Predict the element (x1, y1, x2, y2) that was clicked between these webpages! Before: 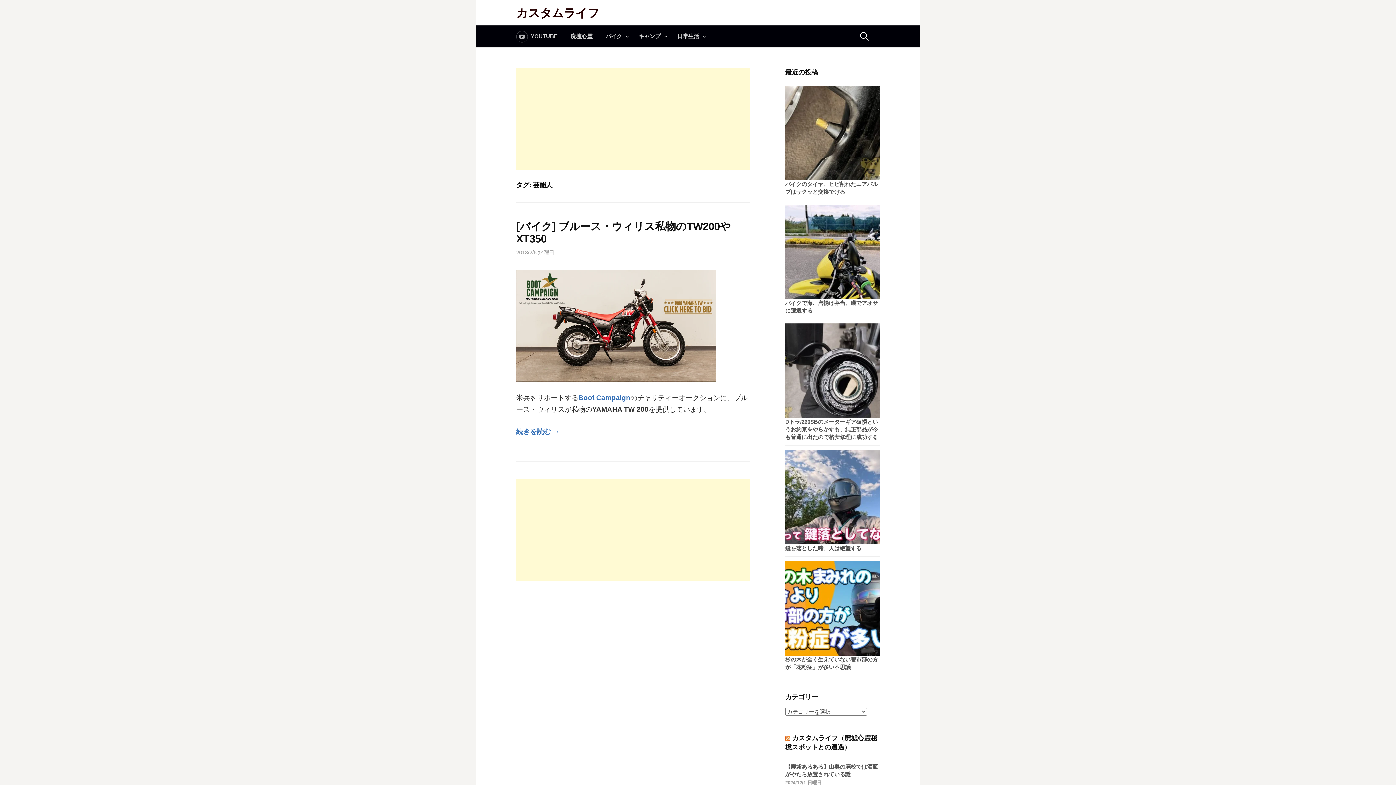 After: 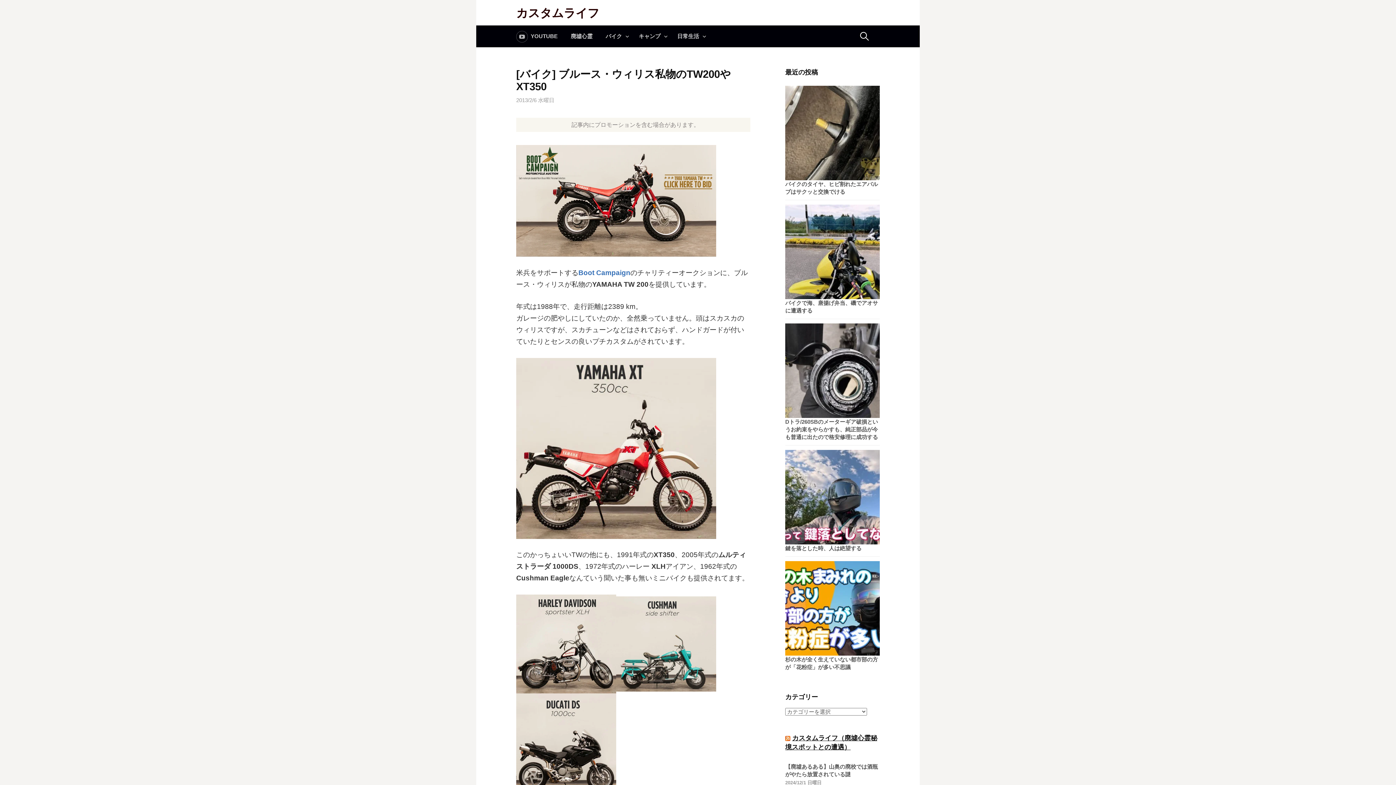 Action: label: 2013/2/6 水曜日 bbox: (516, 249, 554, 255)